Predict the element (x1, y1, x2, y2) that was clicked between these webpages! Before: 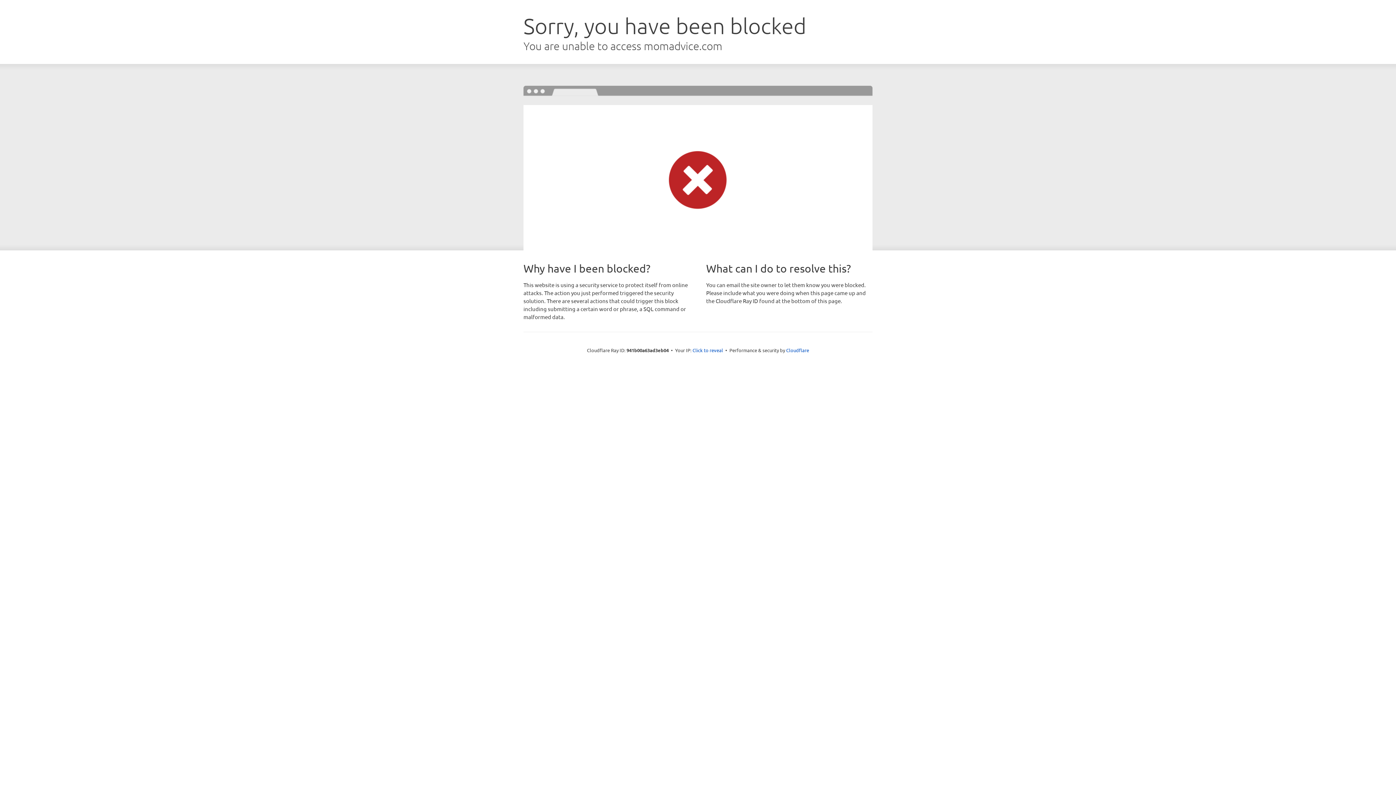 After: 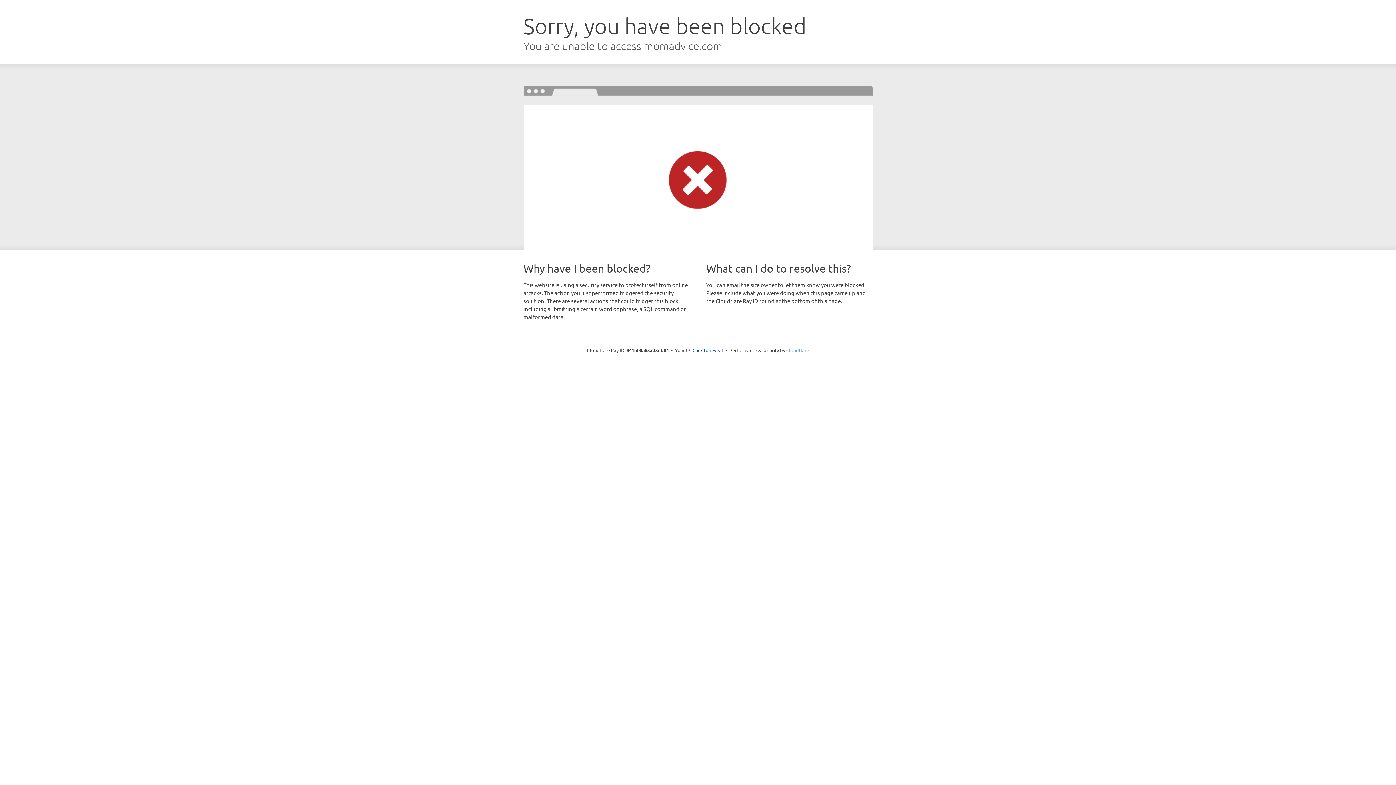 Action: label: Cloudflare bbox: (786, 347, 809, 353)